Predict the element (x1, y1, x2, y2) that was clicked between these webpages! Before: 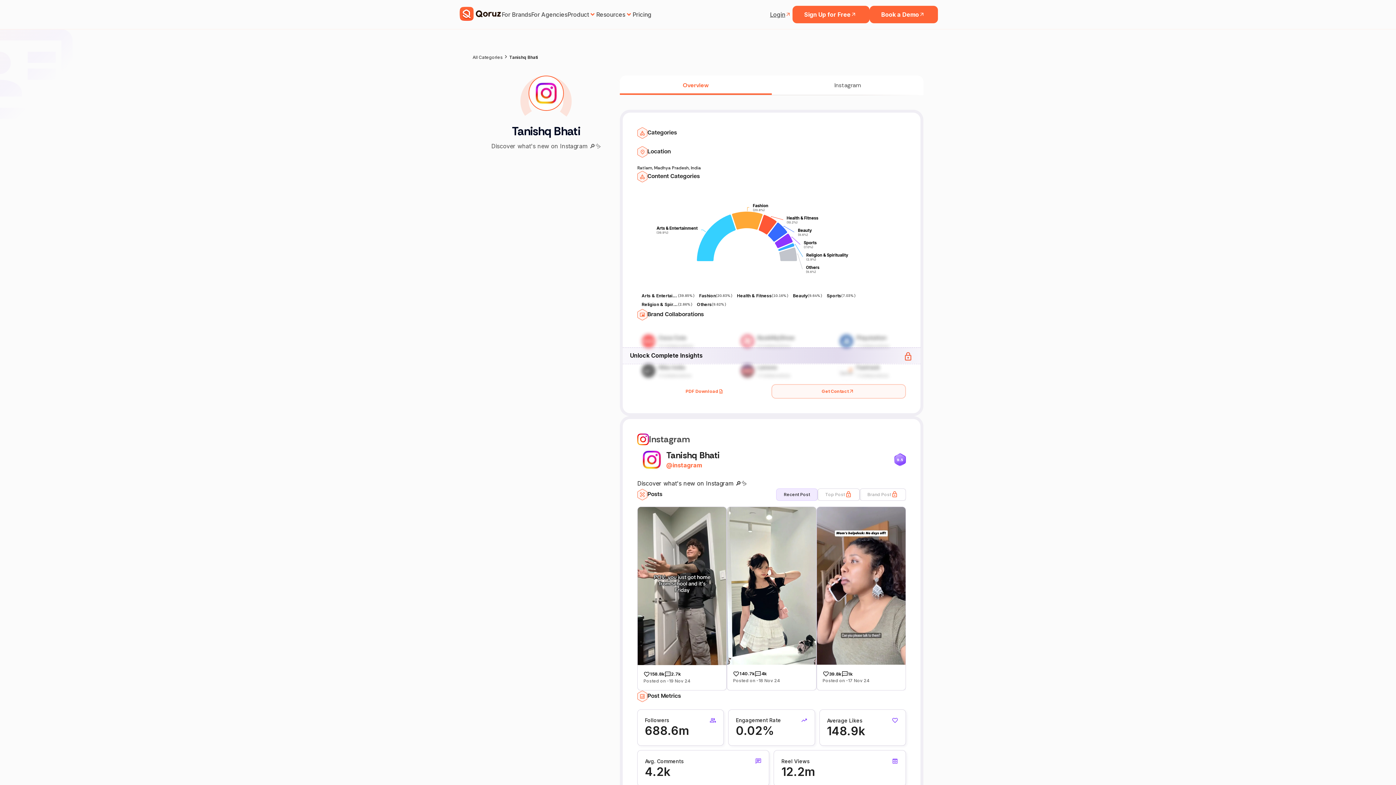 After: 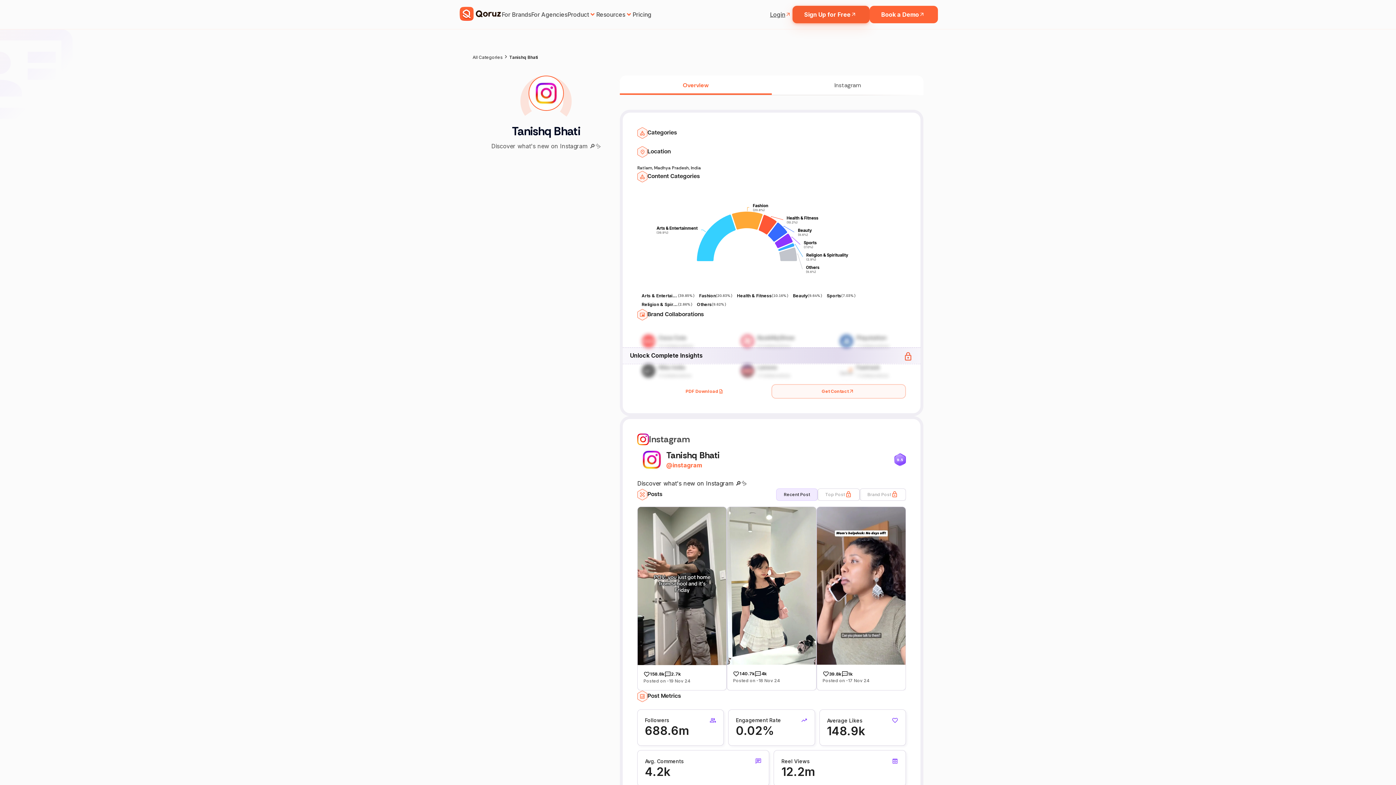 Action: label: Sign Up for Free bbox: (792, 5, 869, 23)